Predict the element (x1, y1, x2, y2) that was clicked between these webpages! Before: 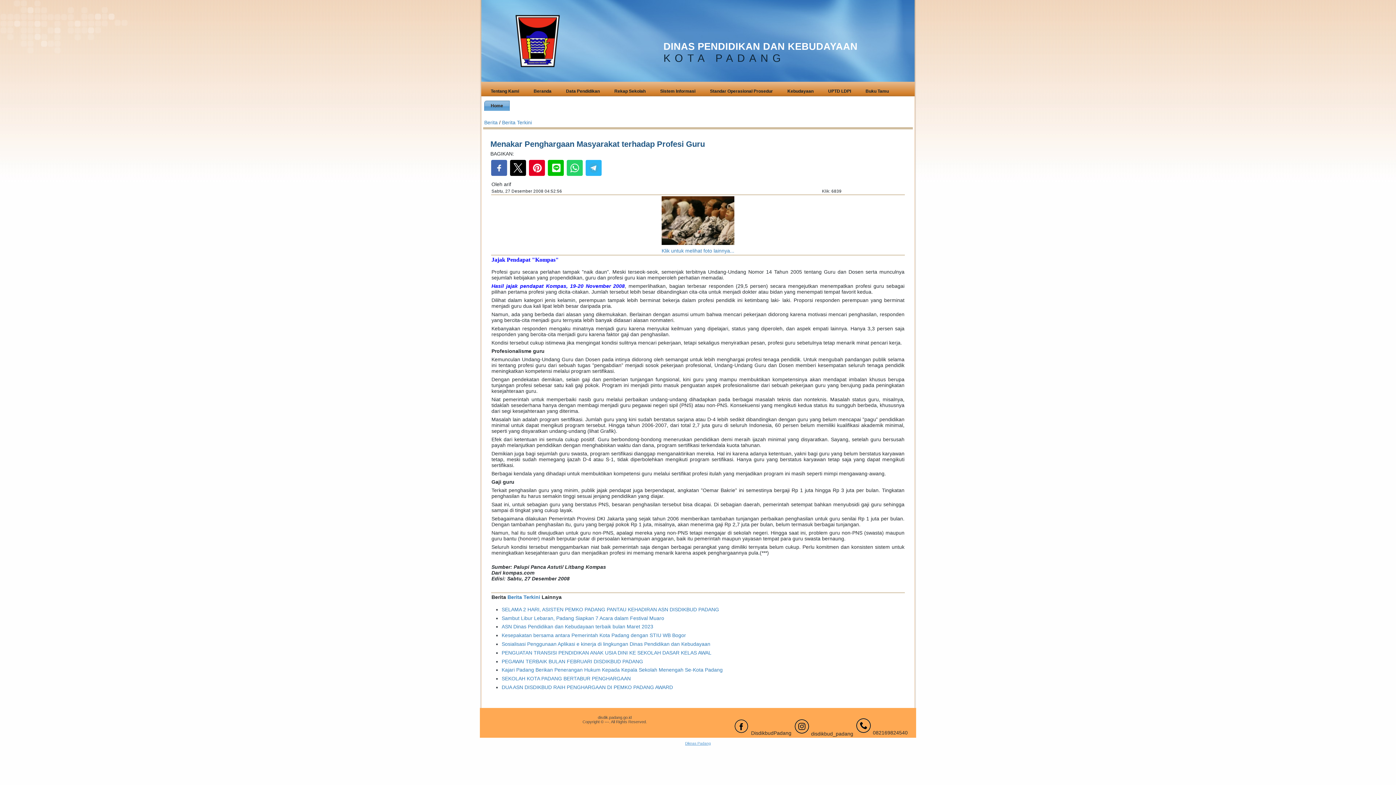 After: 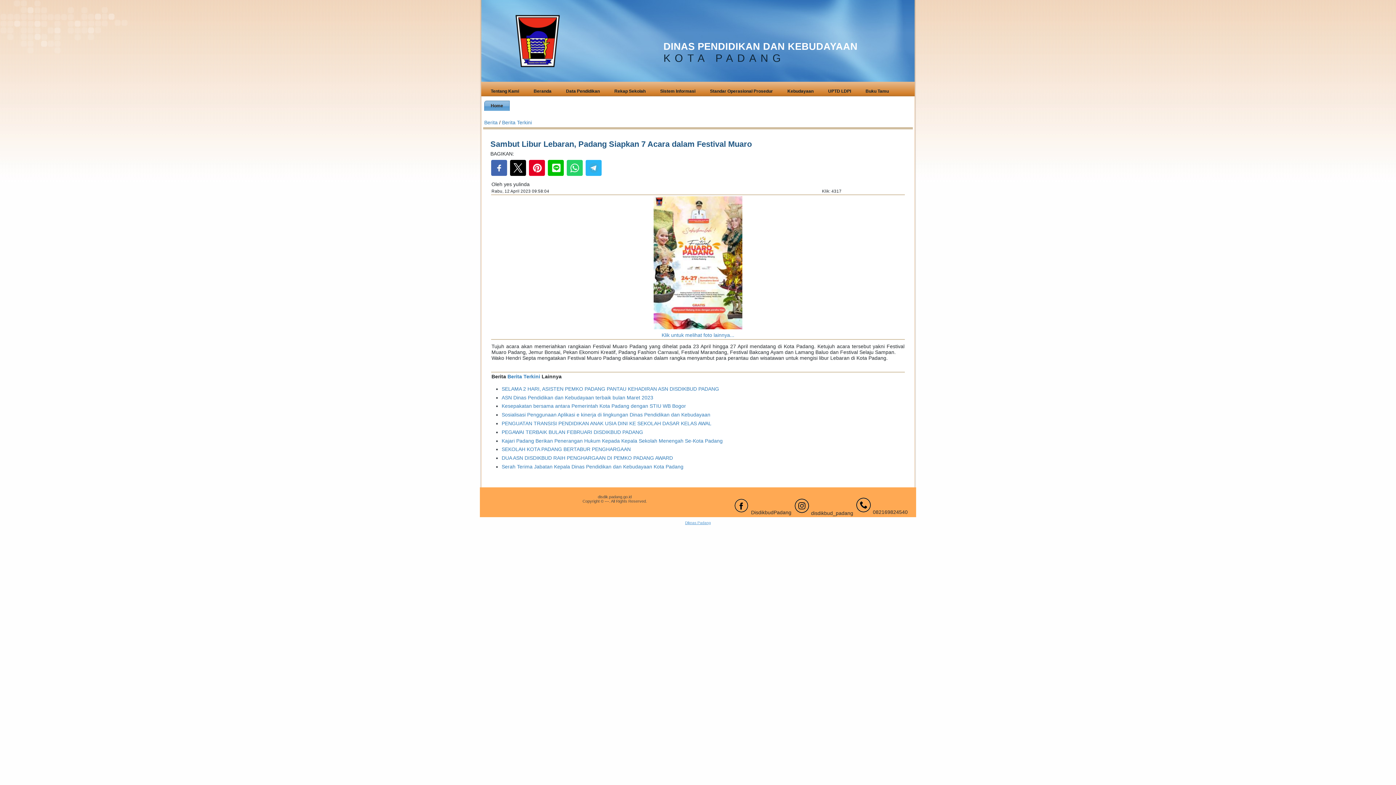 Action: bbox: (501, 615, 664, 621) label: Sambut Libur Lebaran, Padang Siapkan 7 Acara dalam Festival Muaro